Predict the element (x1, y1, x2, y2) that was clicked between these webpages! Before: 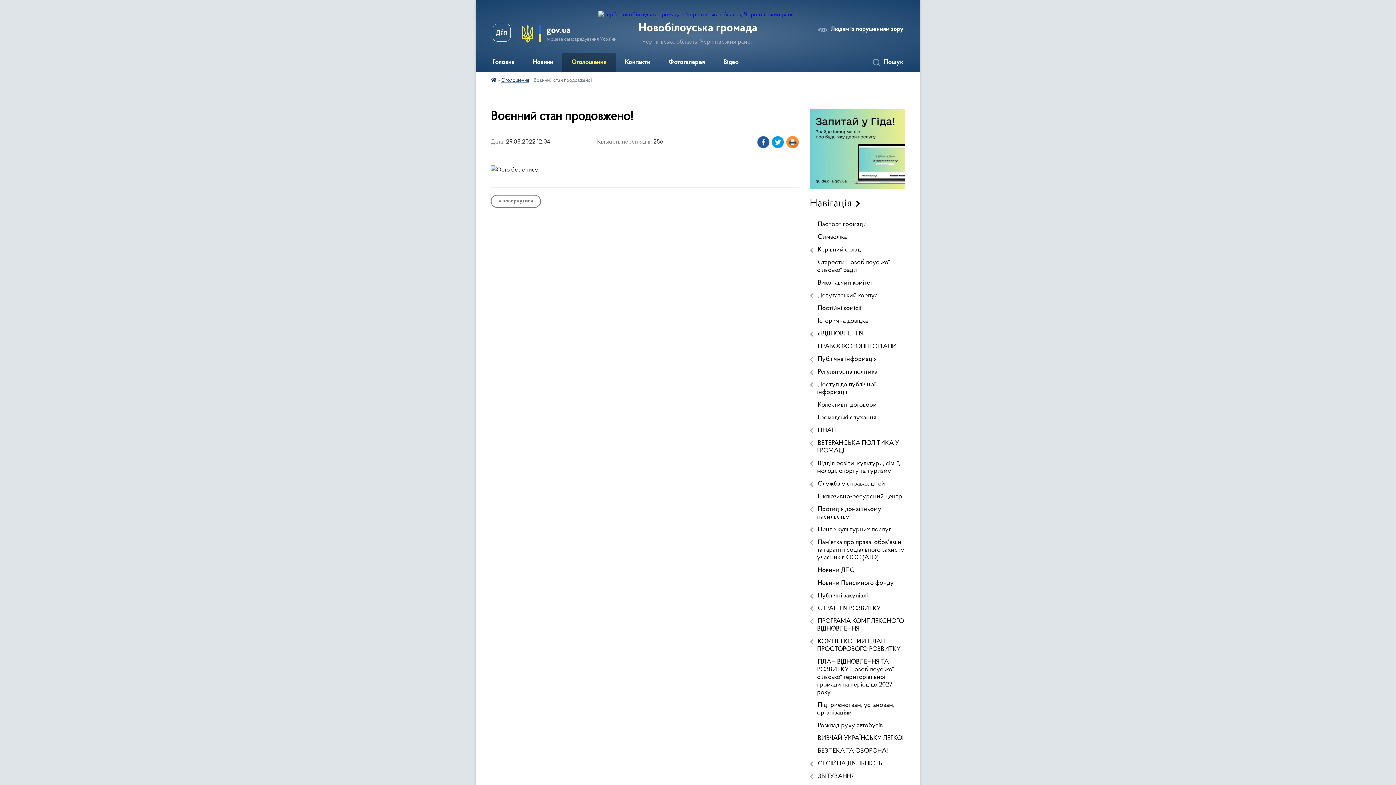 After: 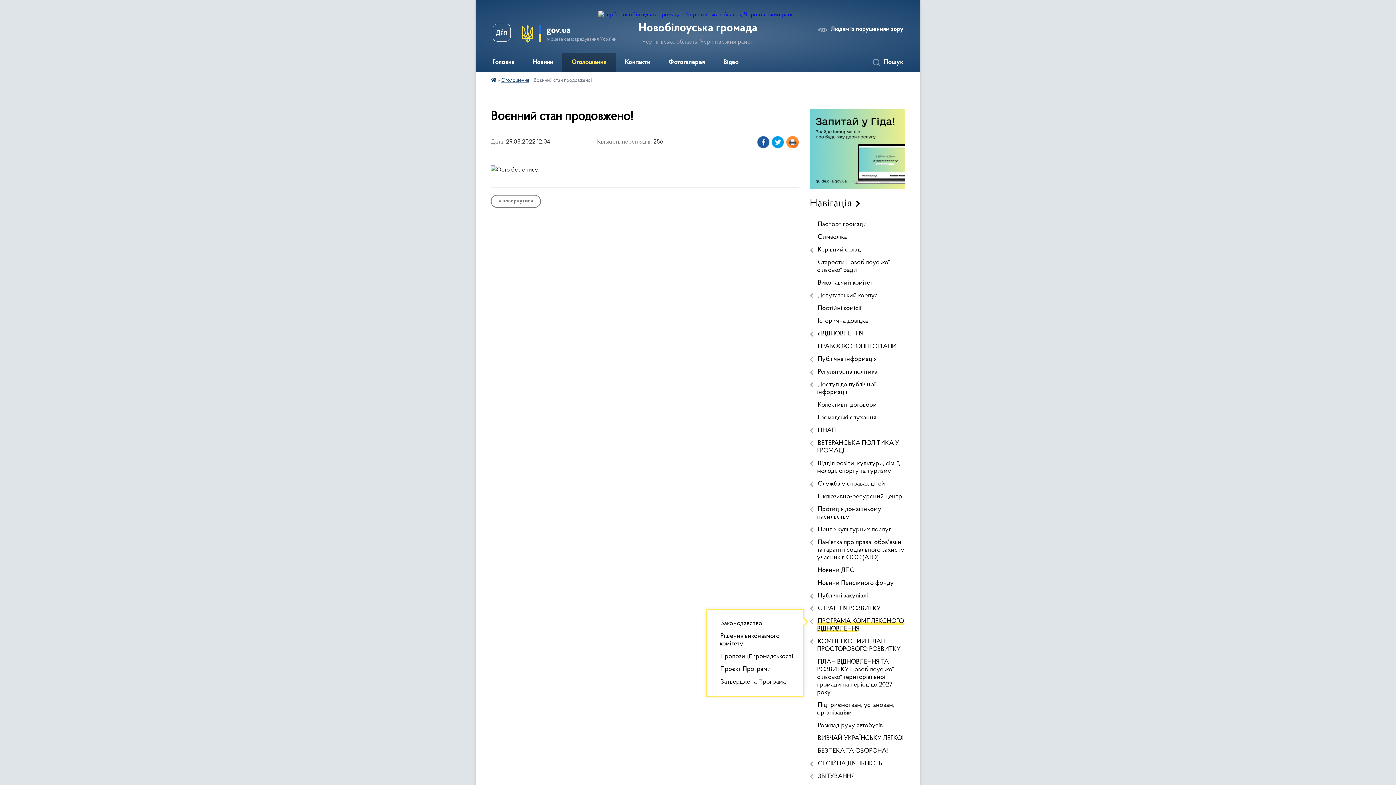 Action: label: ПРОГРАМА КОМПЛЕКСНОГО ВІДНОВЛЕННЯ bbox: (810, 615, 905, 635)